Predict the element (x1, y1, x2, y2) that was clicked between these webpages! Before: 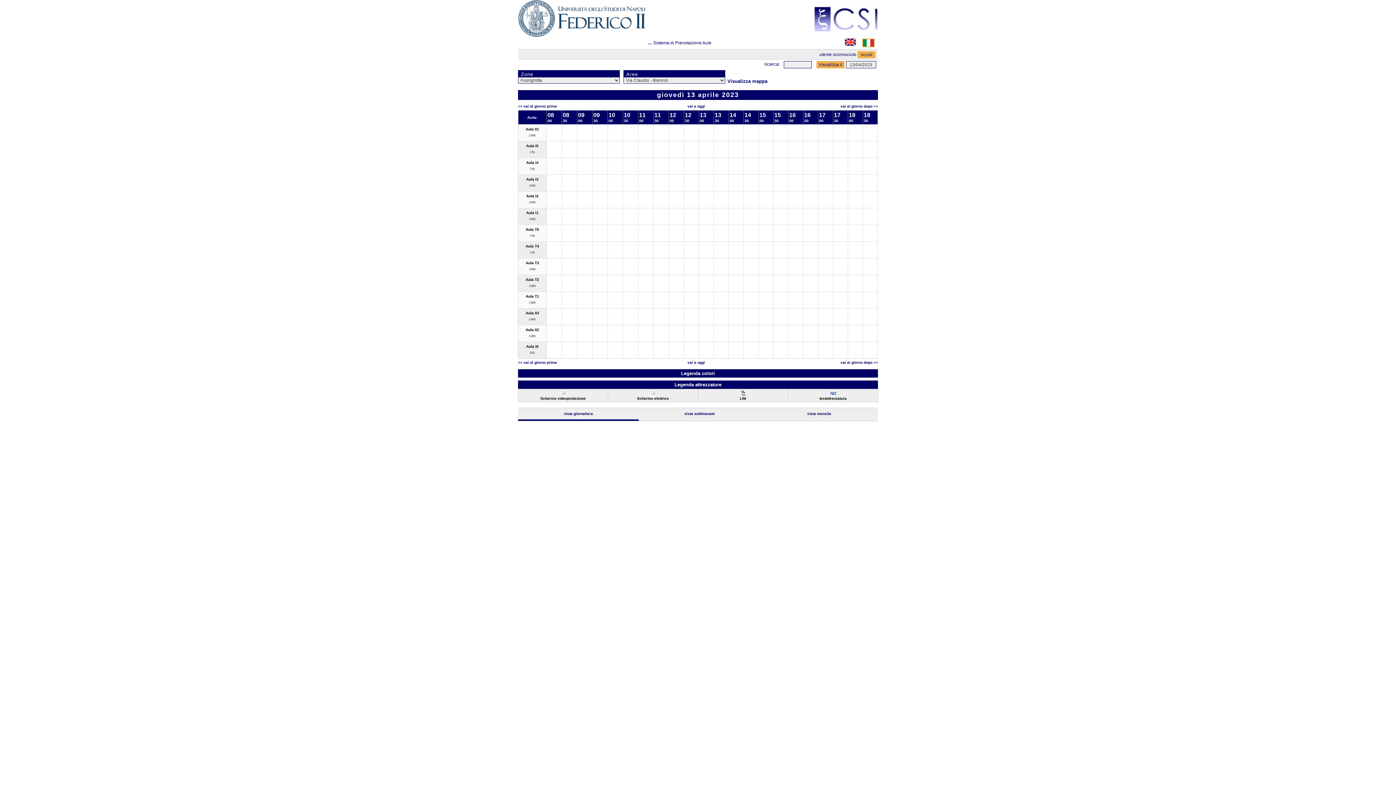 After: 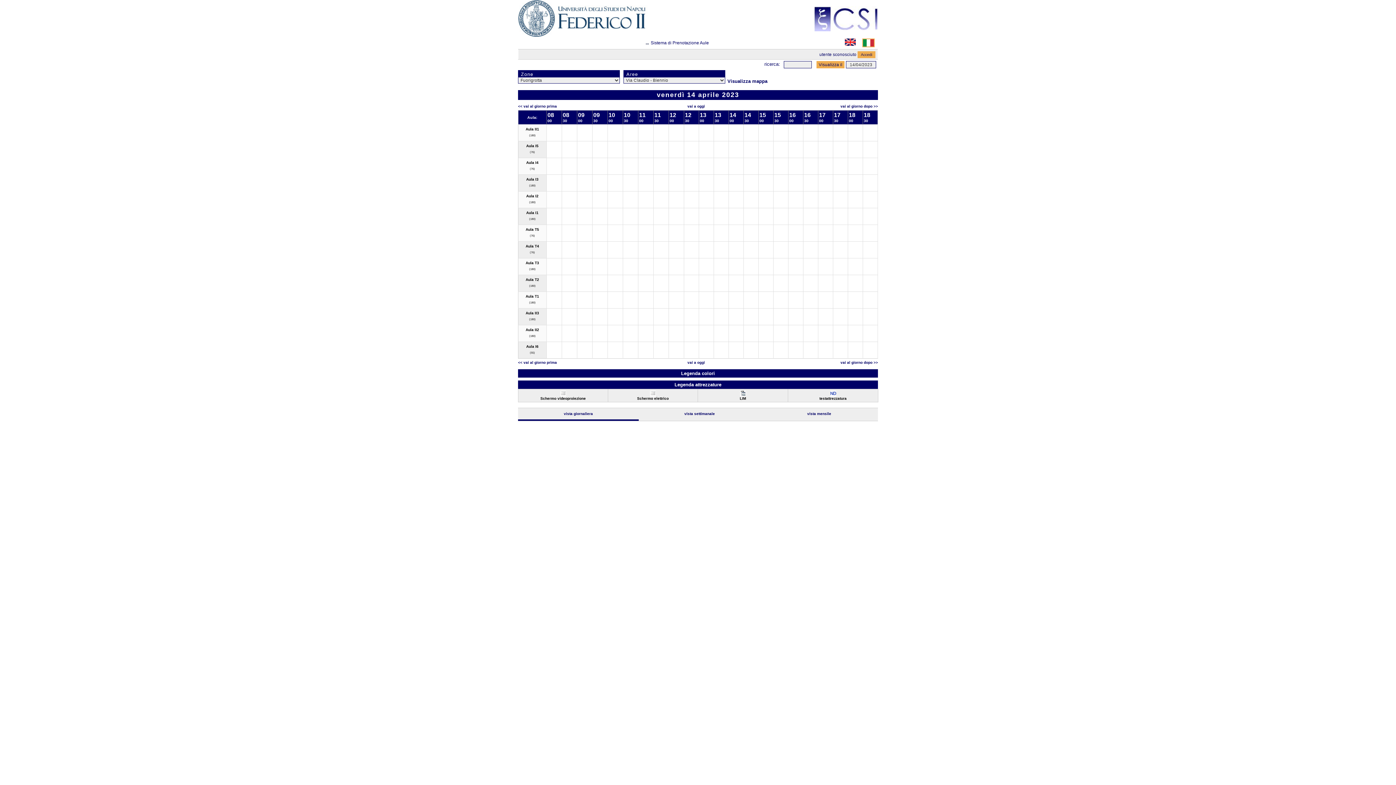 Action: bbox: (840, 104, 878, 108) label: vai al giorno dopo >>